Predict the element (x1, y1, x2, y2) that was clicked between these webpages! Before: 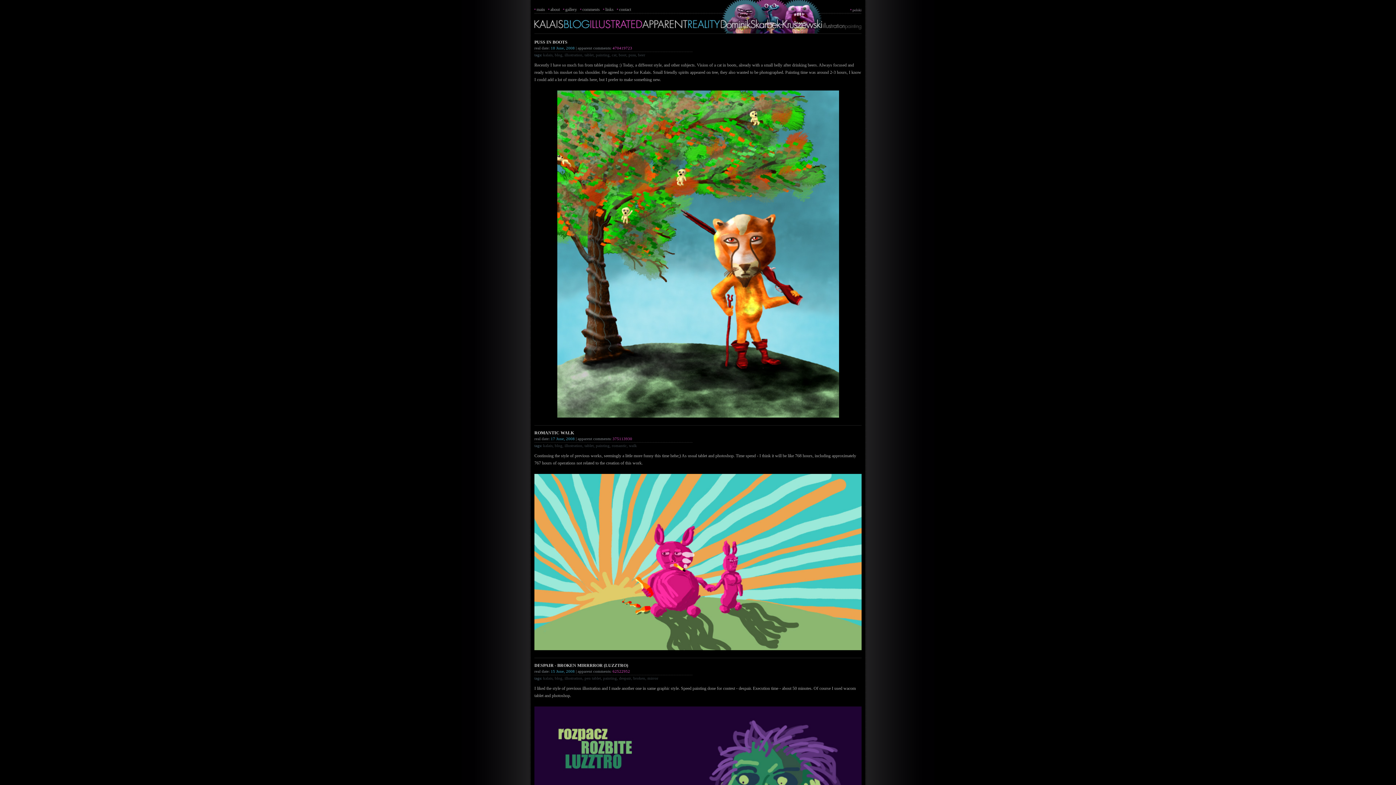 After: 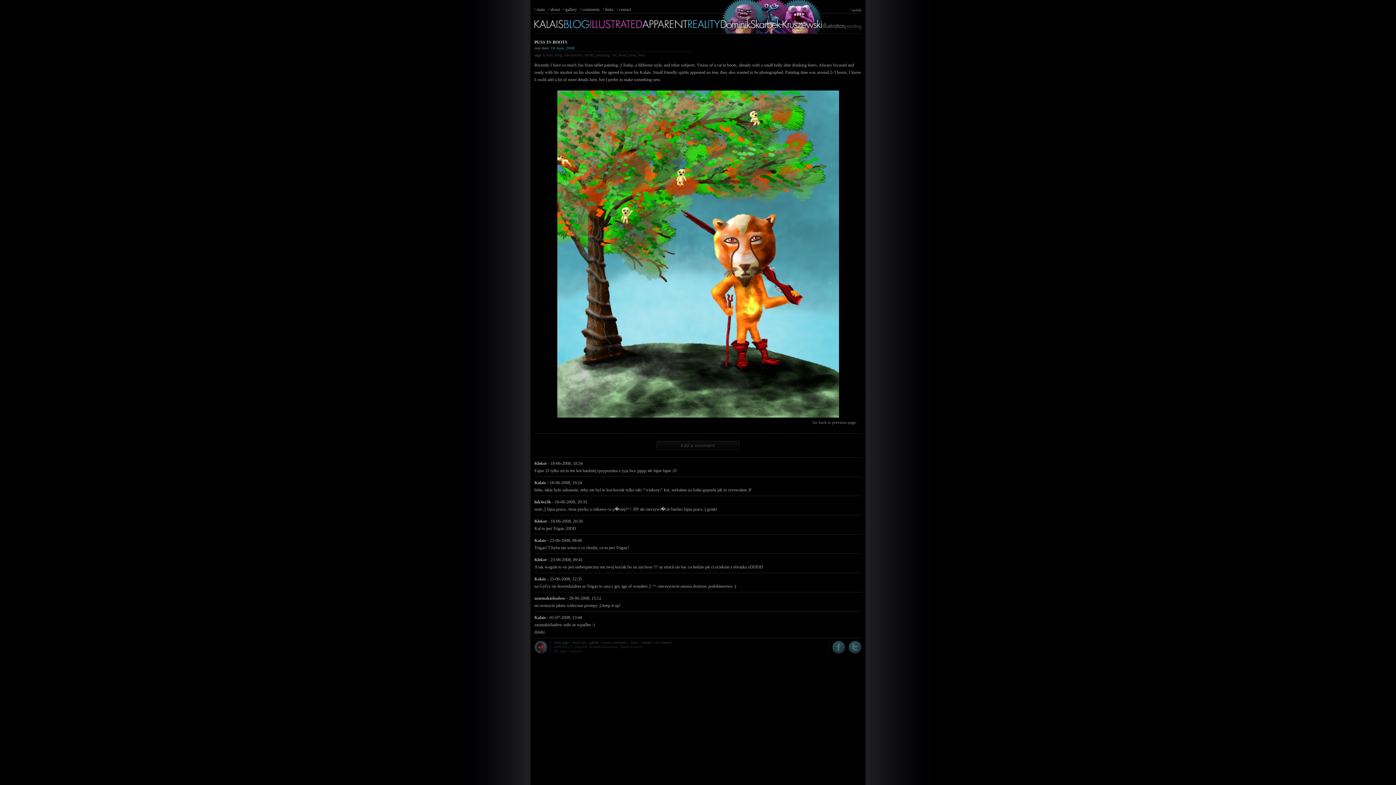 Action: bbox: (557, 413, 839, 418)